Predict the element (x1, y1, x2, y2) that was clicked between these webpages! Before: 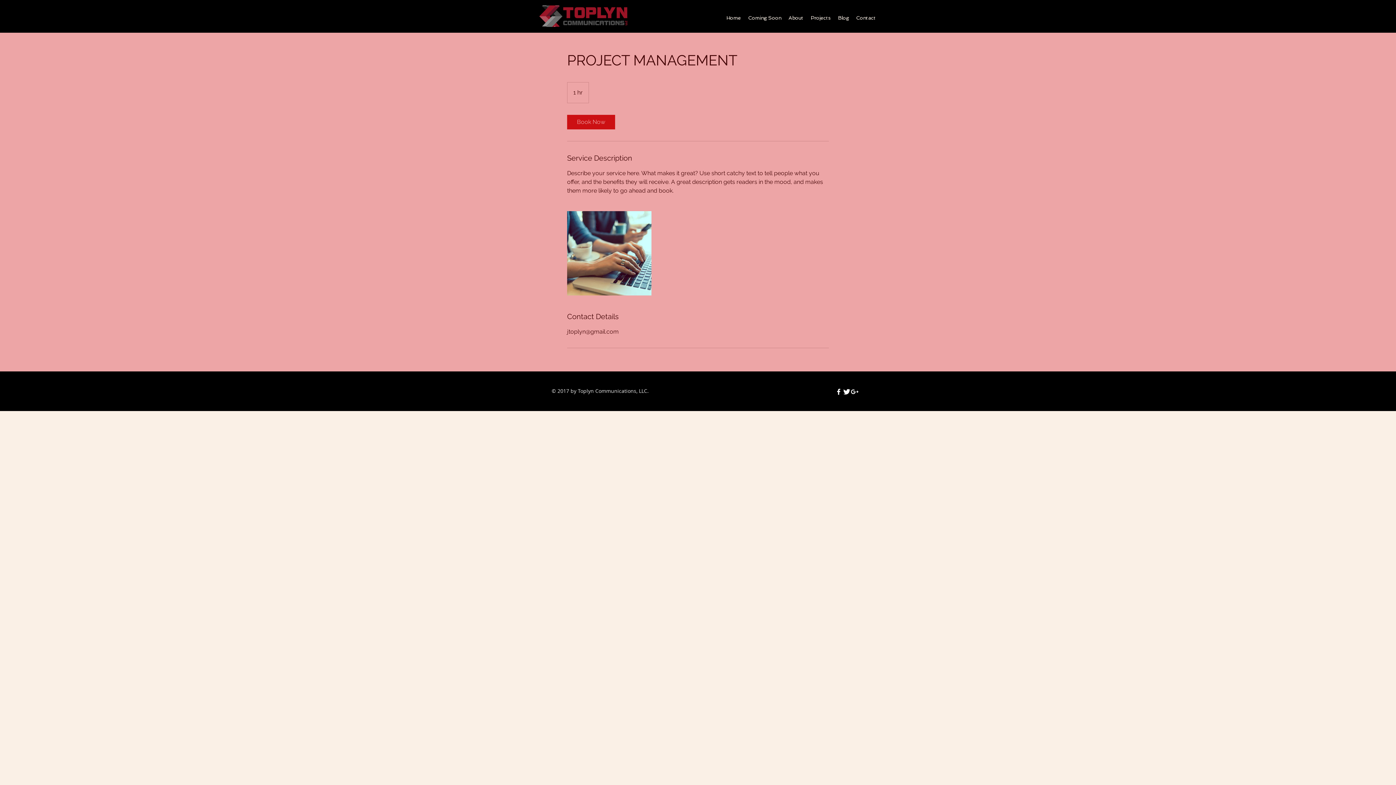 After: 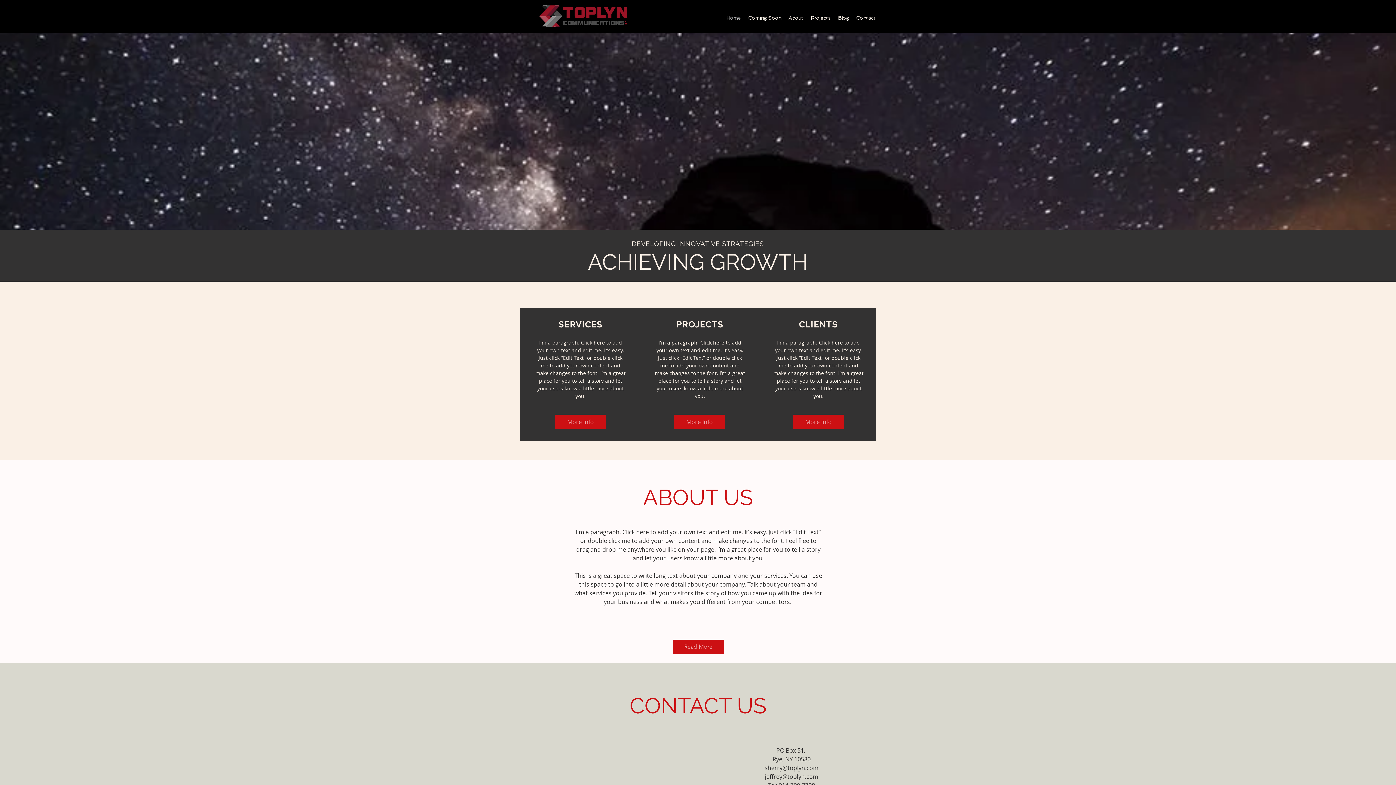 Action: bbox: (852, 13, 879, 22) label: Contact